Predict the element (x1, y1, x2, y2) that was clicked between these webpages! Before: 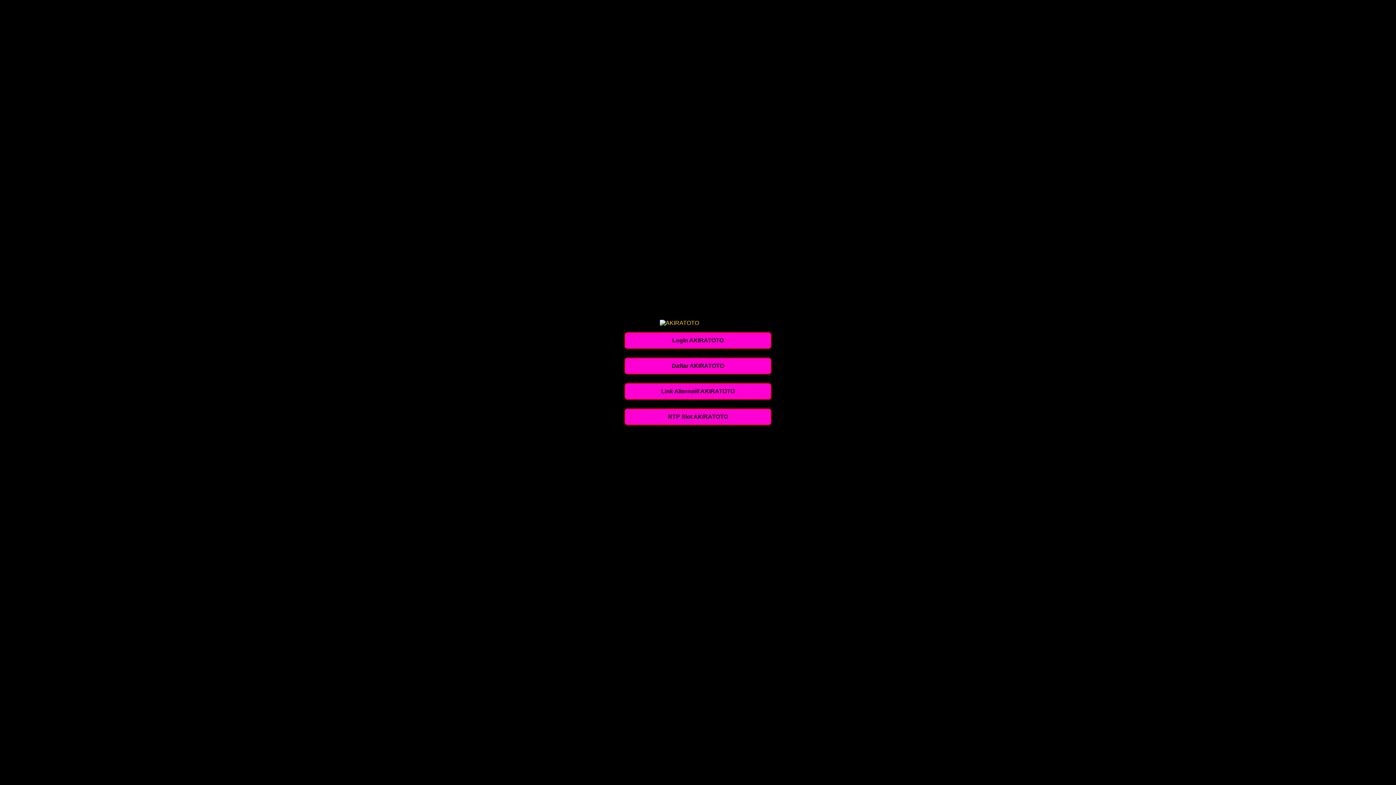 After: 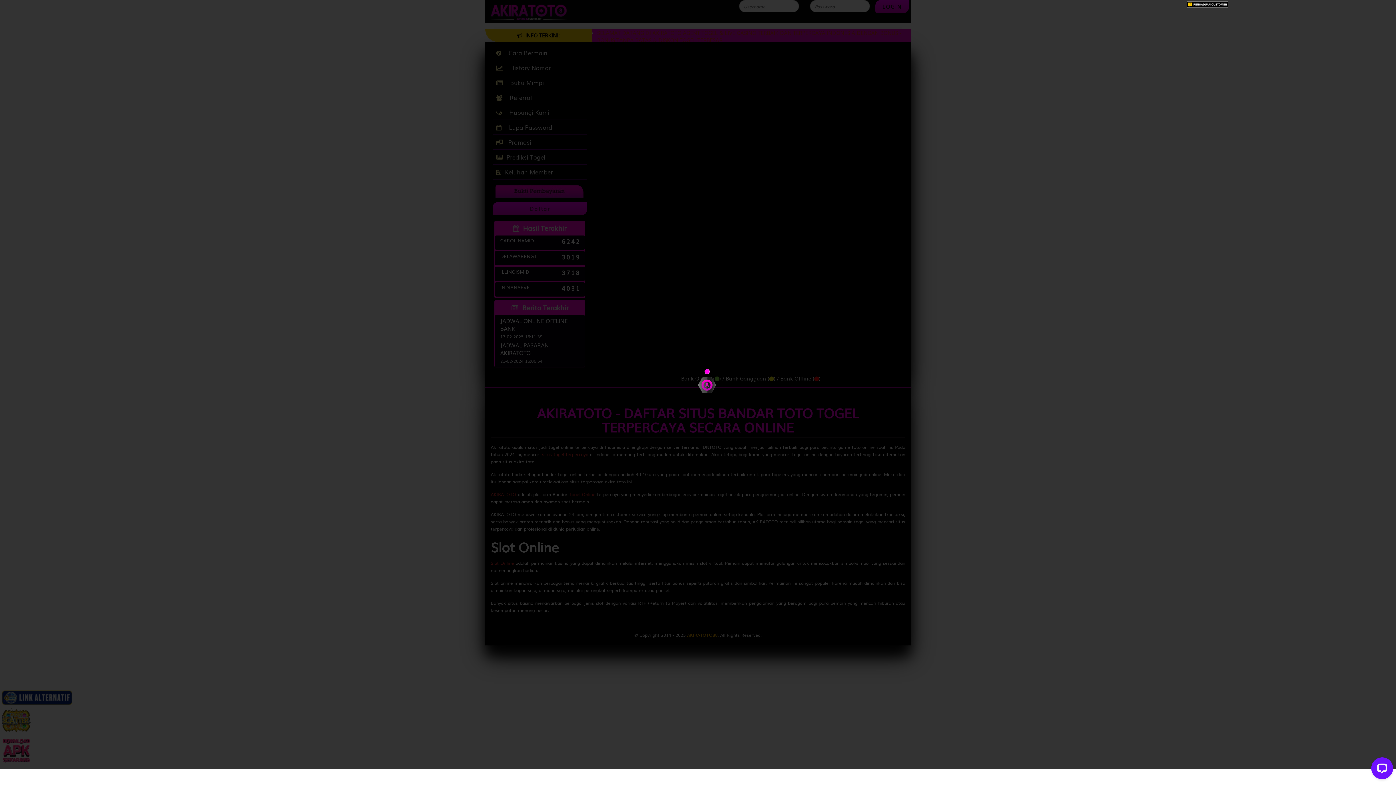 Action: label: Daftar AKIRATOTO bbox: (624, 357, 771, 374)